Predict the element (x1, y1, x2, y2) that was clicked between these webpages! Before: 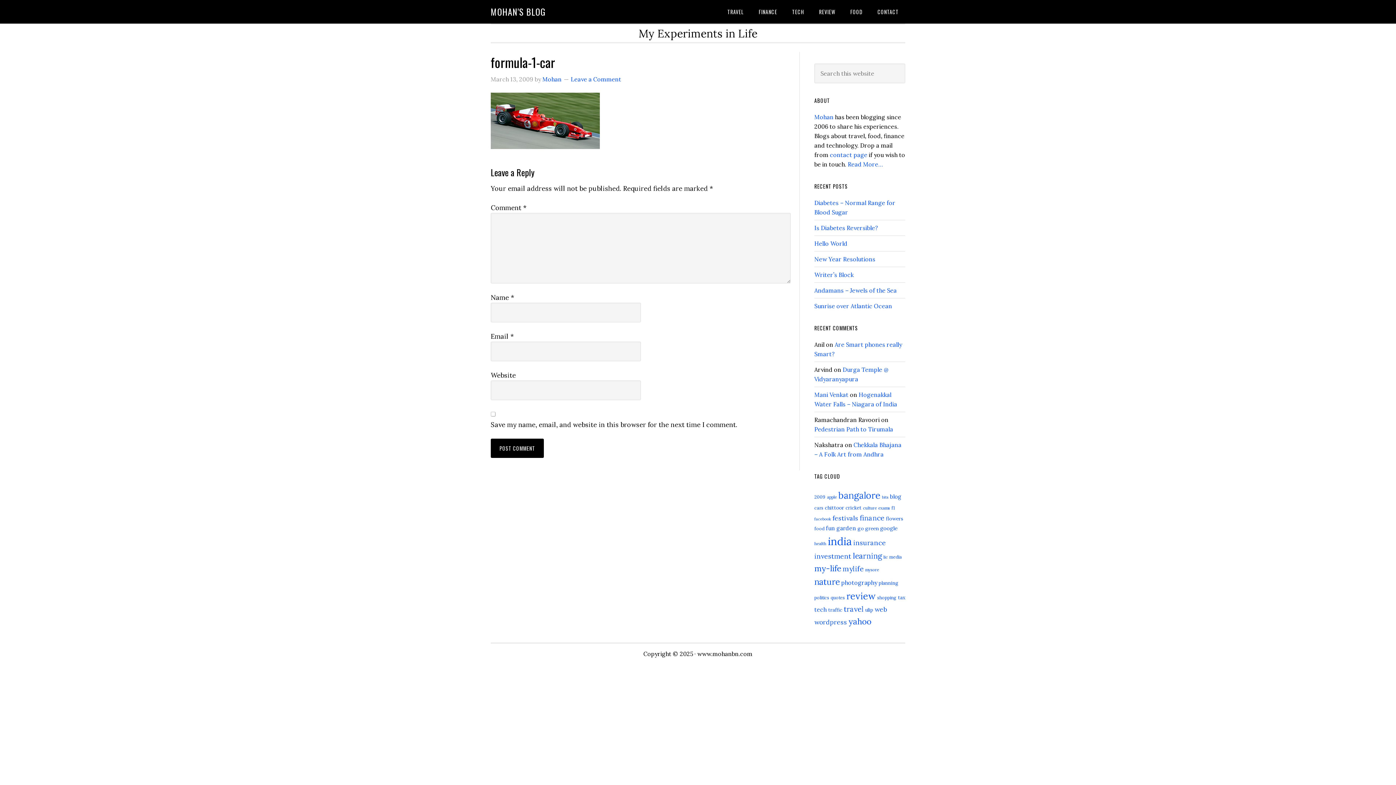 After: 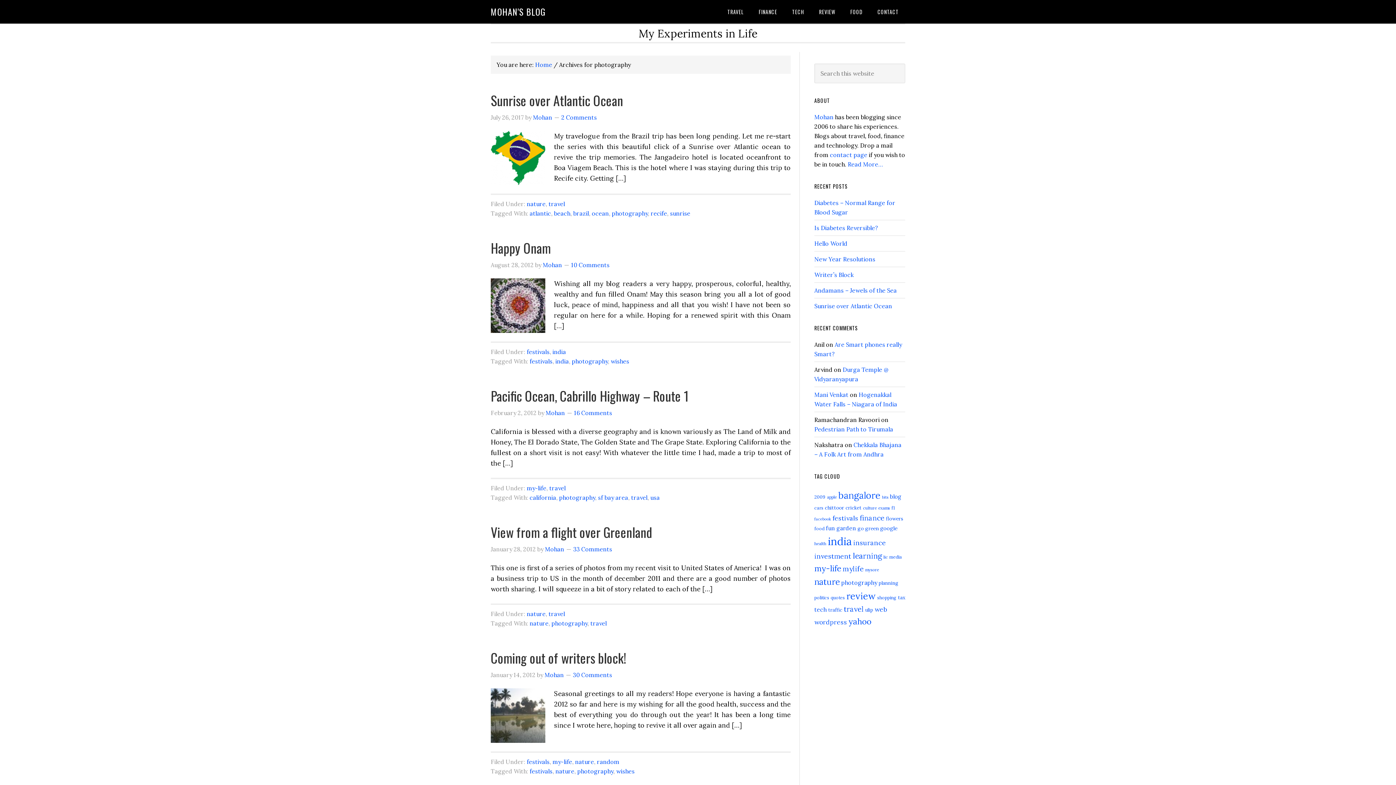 Action: bbox: (841, 579, 877, 586) label: photography (14 items)